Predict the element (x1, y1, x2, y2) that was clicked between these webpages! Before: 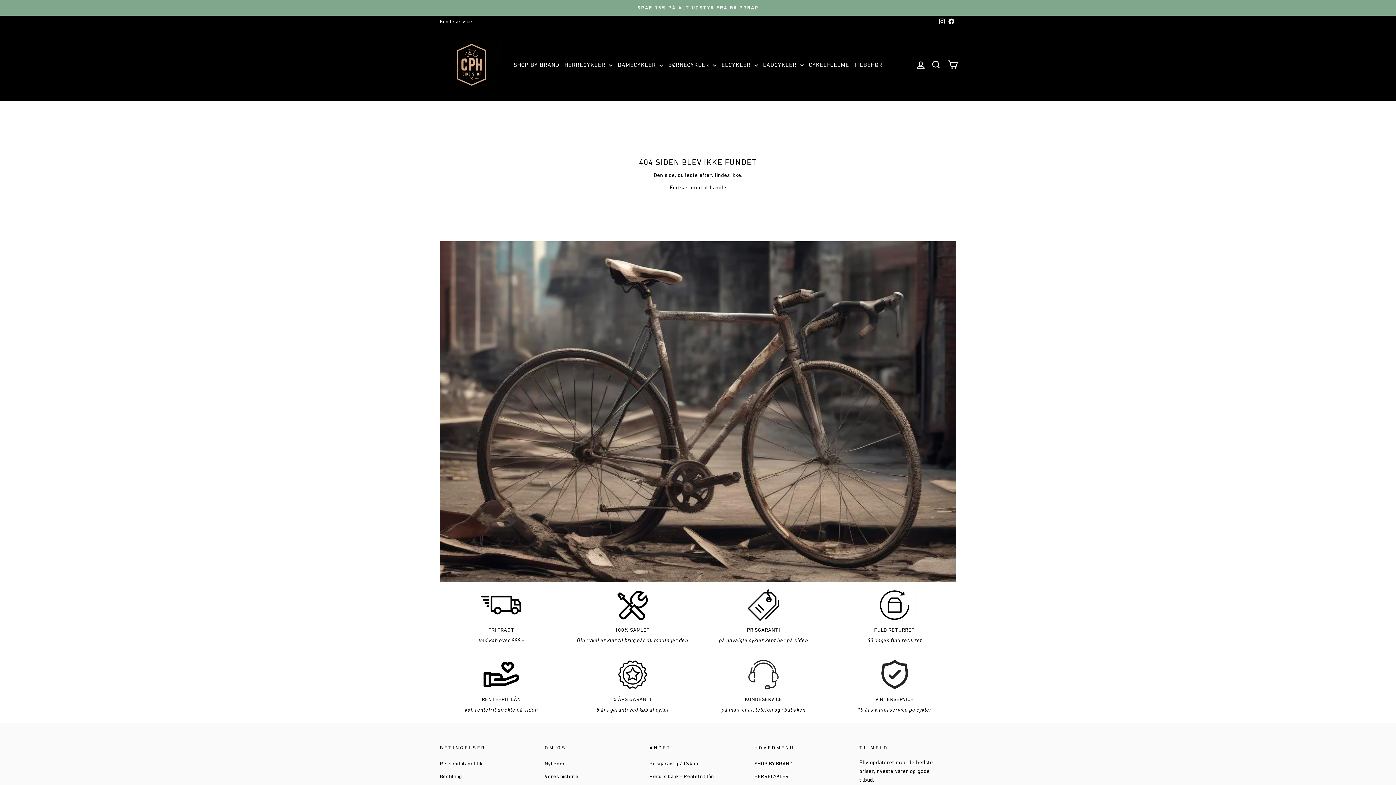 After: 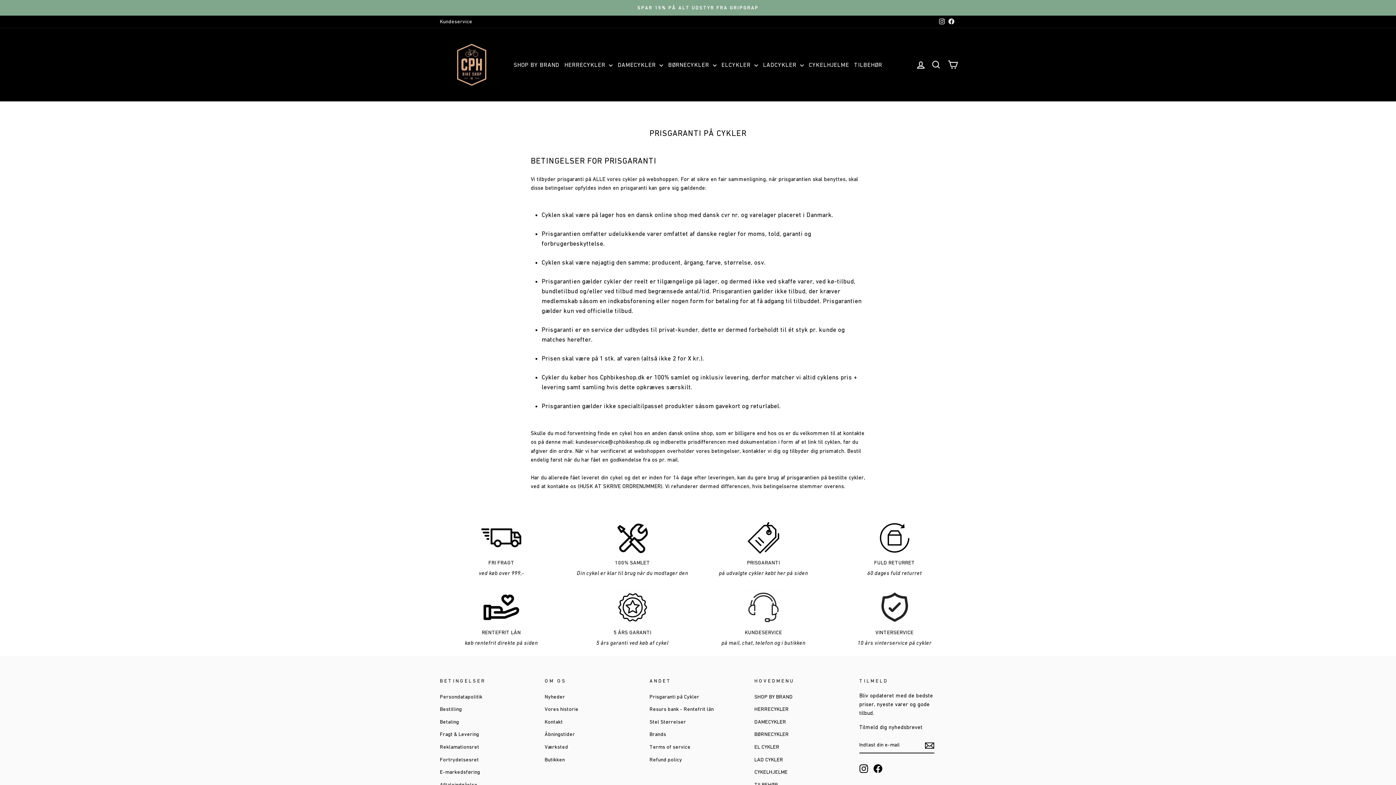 Action: bbox: (741, 589, 785, 621)